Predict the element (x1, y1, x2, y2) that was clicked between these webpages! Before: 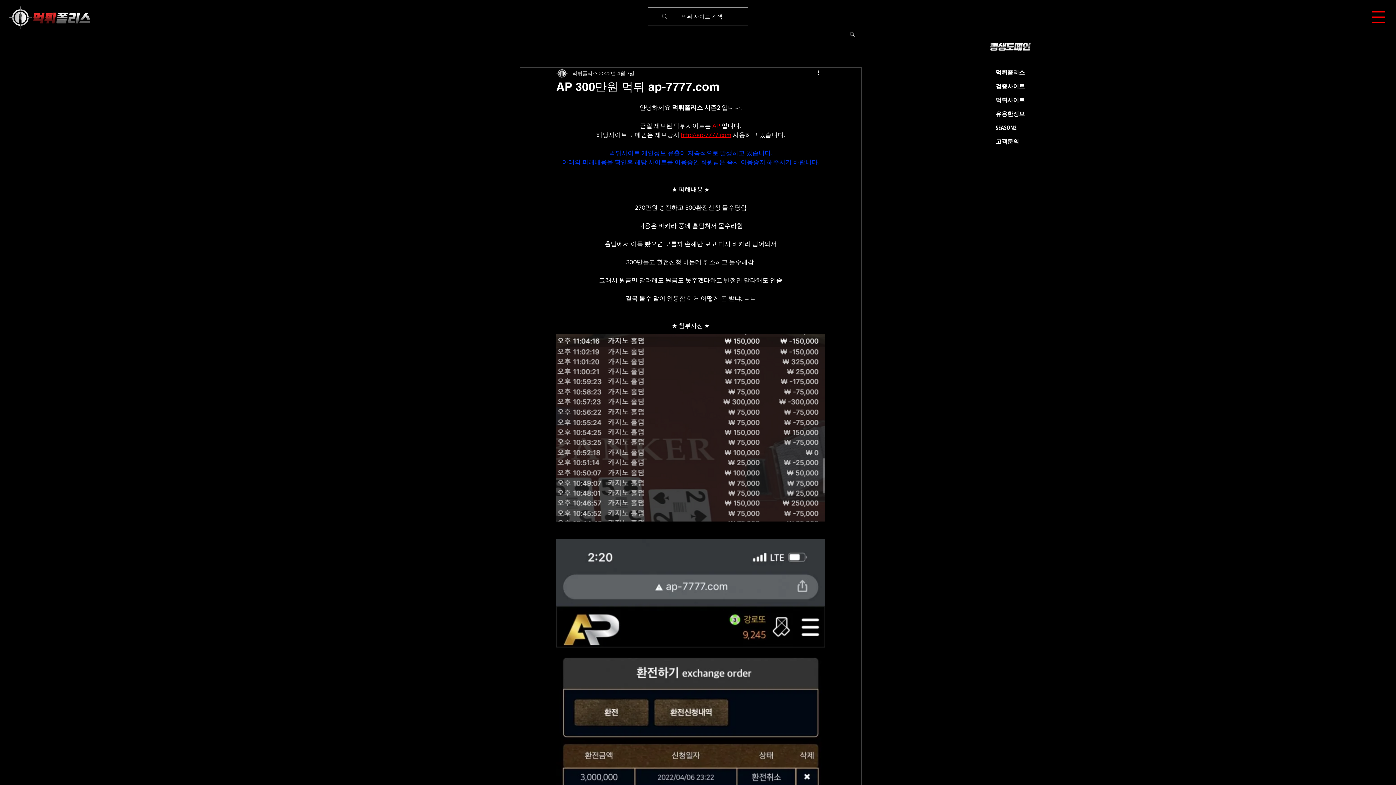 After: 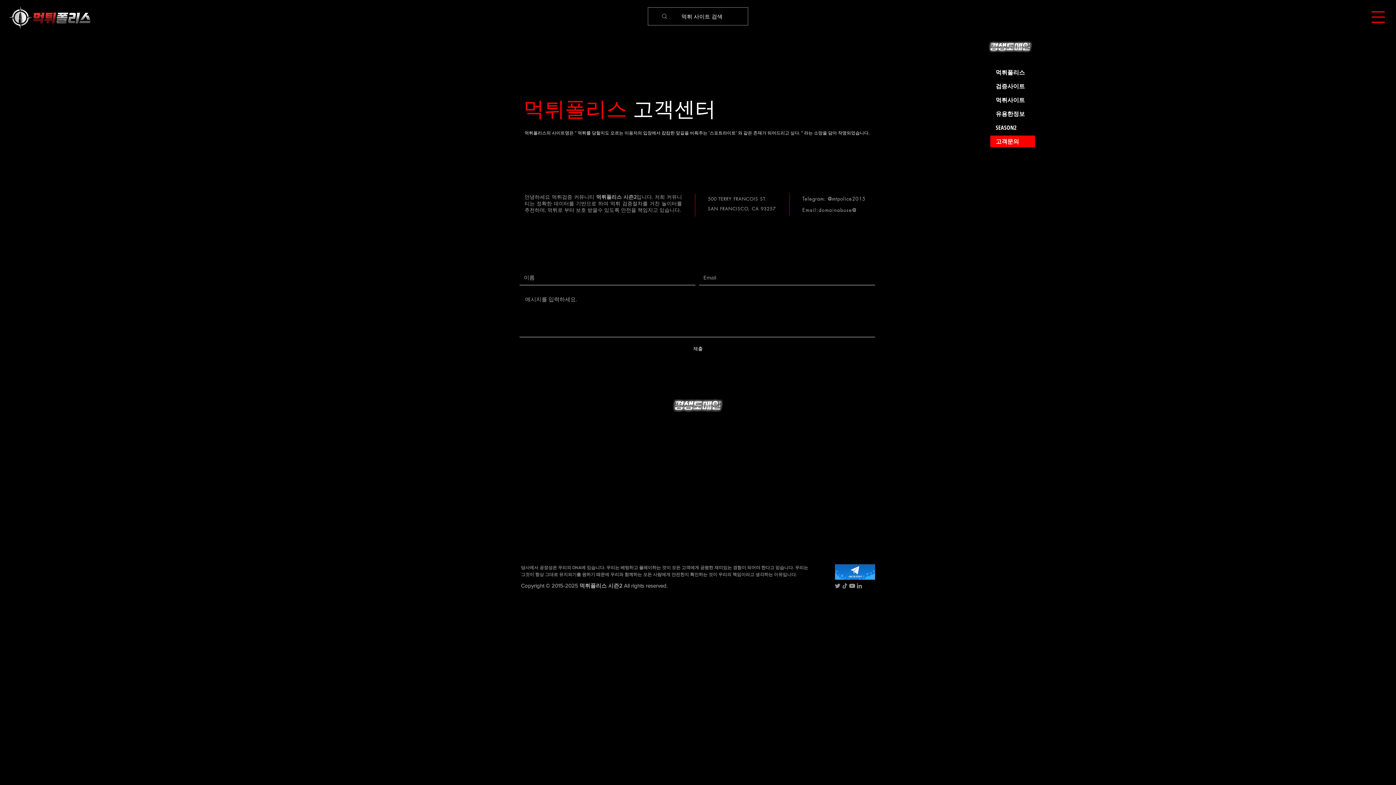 Action: label: 고객문의 bbox: (990, 135, 1035, 147)